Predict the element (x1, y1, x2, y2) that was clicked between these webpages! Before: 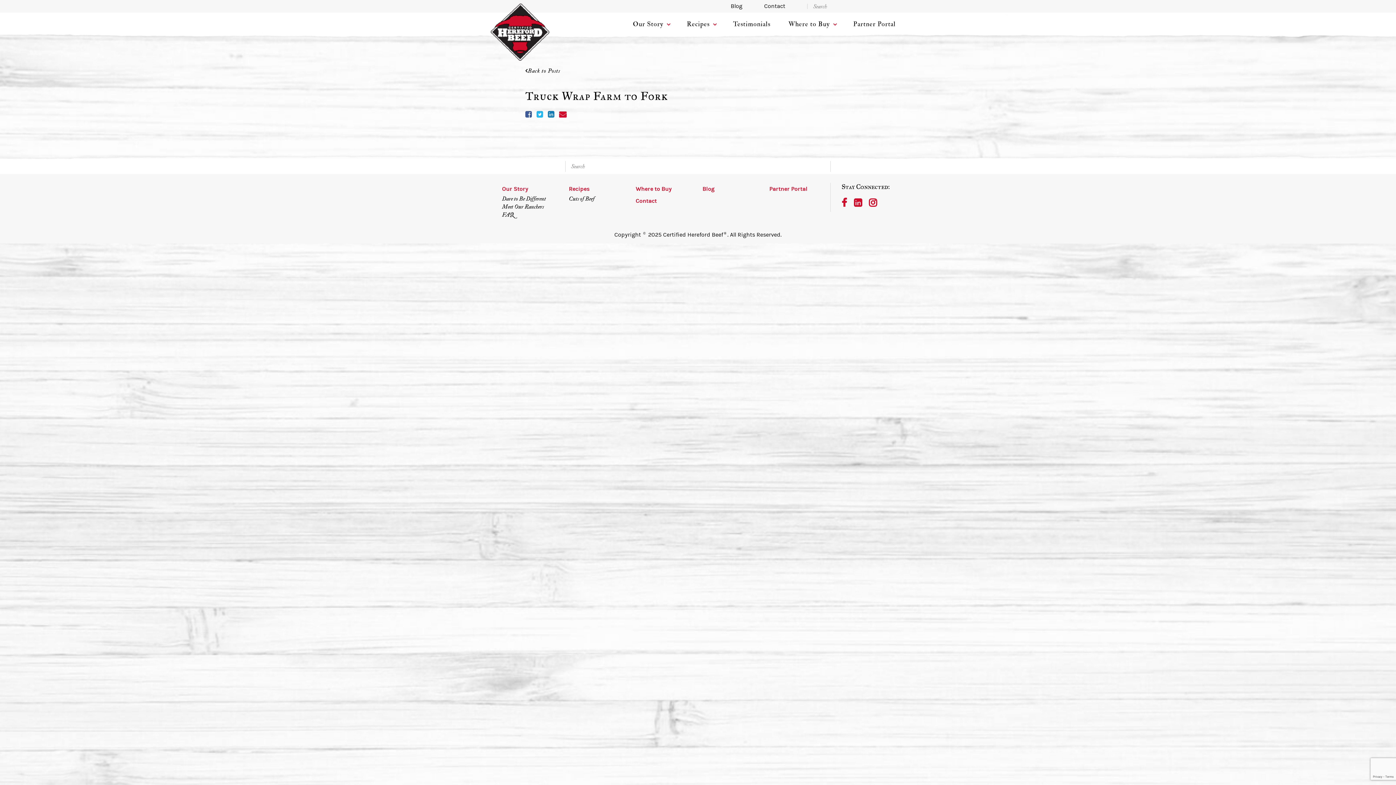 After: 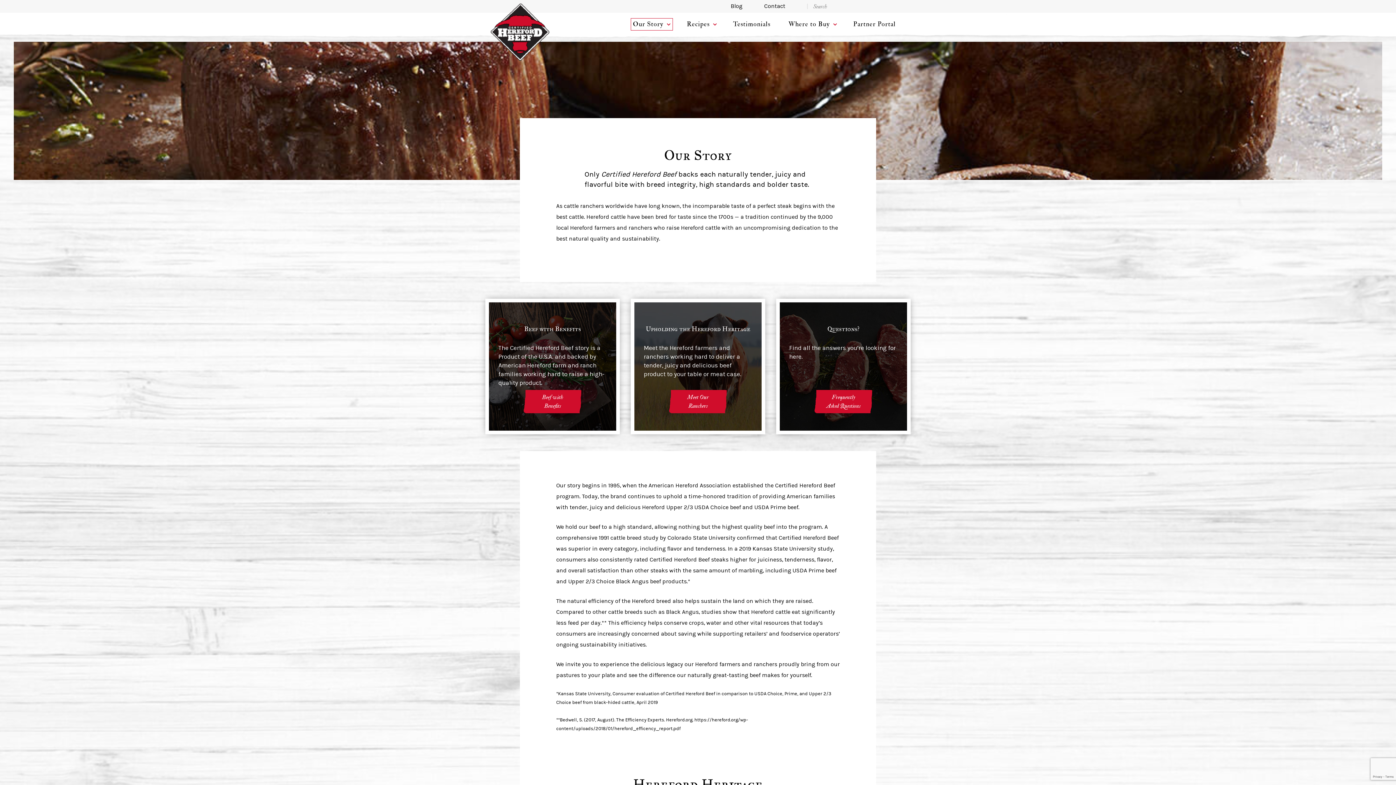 Action: bbox: (633, 20, 665, 28) label: Our Story